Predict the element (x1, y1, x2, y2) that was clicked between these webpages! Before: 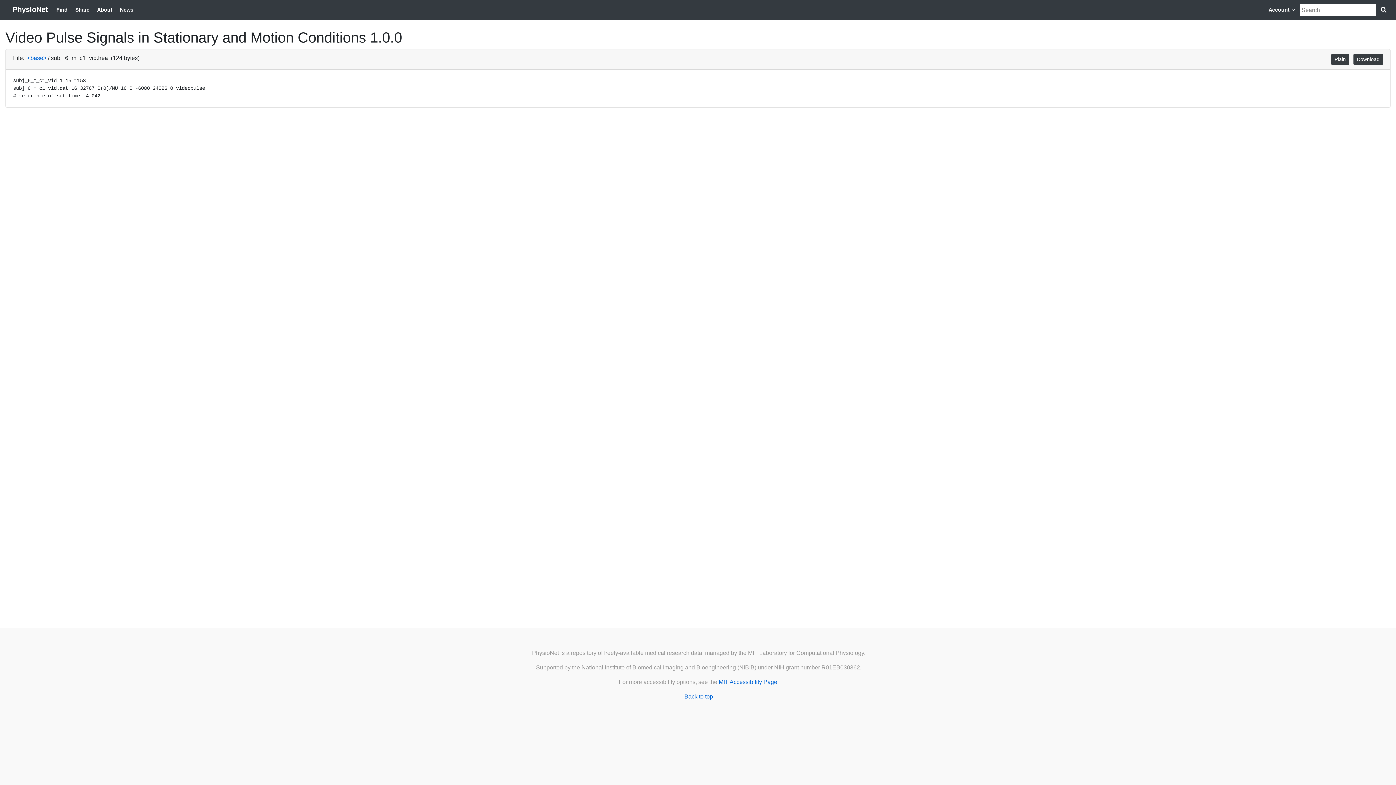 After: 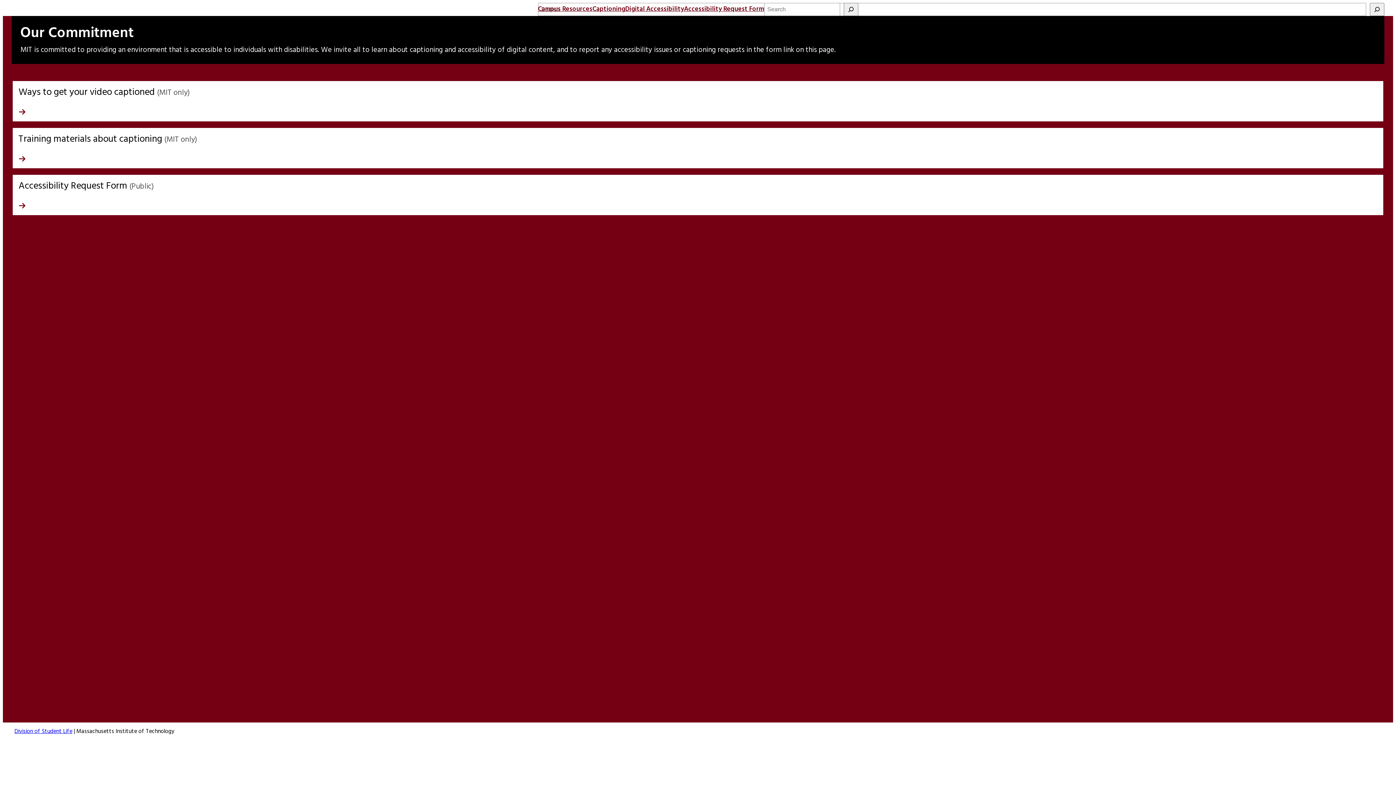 Action: bbox: (718, 679, 777, 685) label: MIT Accessibility Page